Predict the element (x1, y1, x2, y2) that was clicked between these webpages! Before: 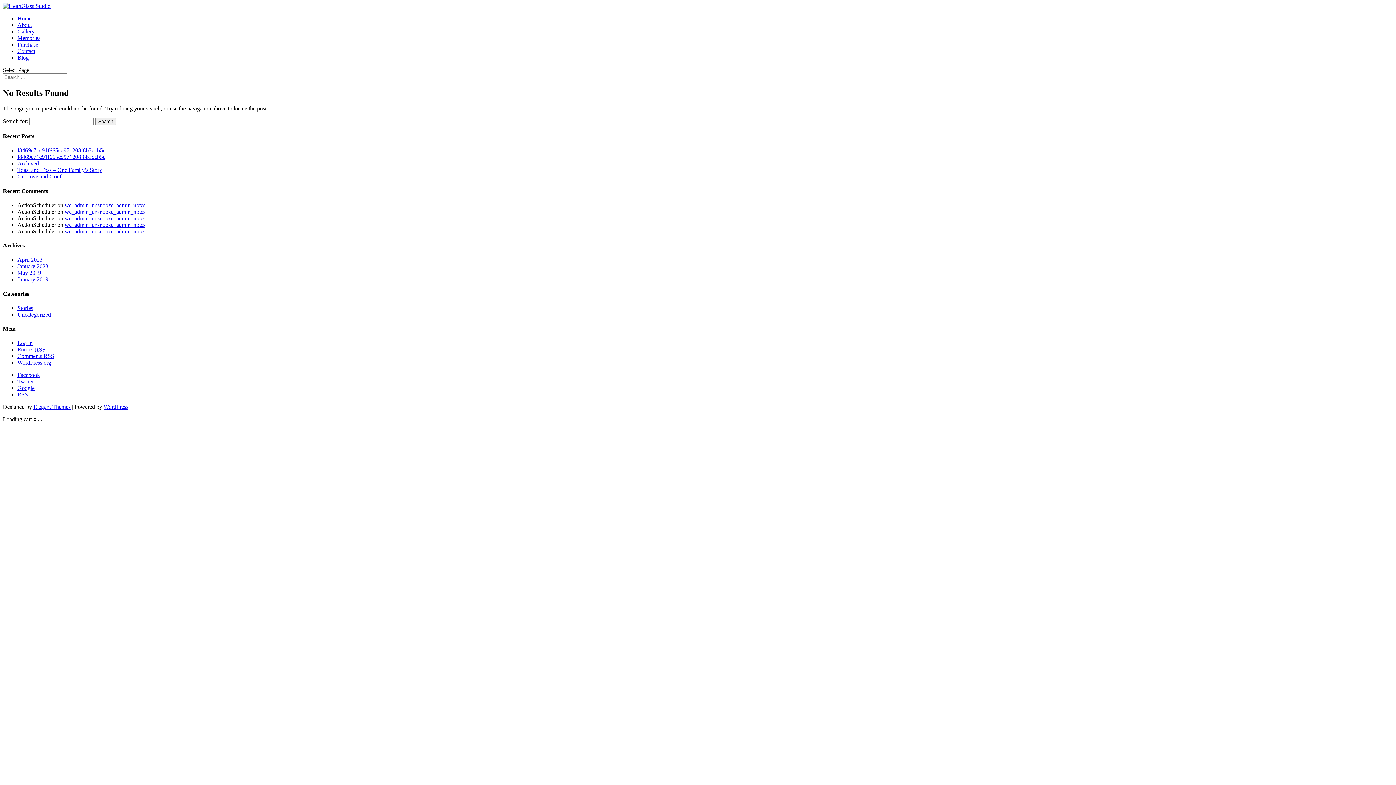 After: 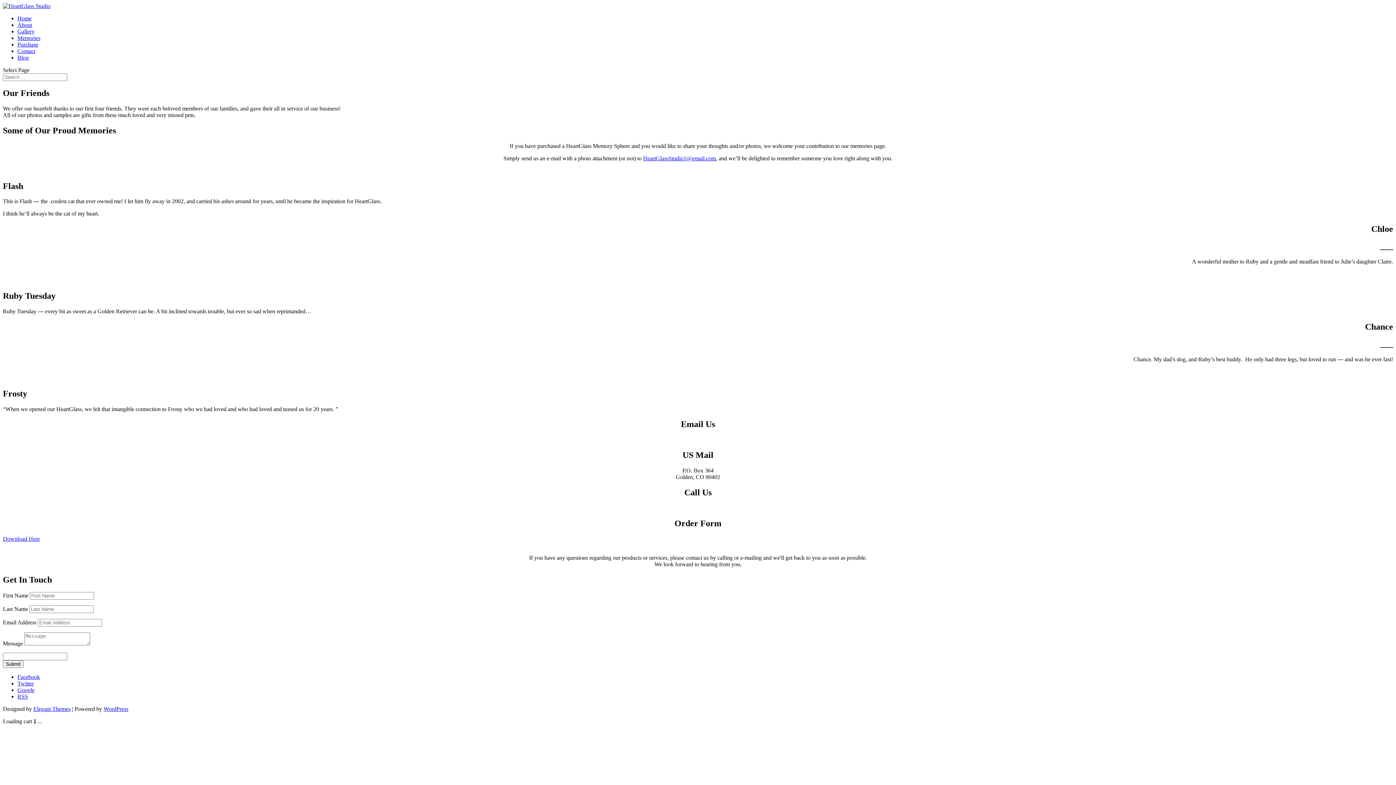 Action: label: Memories bbox: (17, 34, 40, 41)